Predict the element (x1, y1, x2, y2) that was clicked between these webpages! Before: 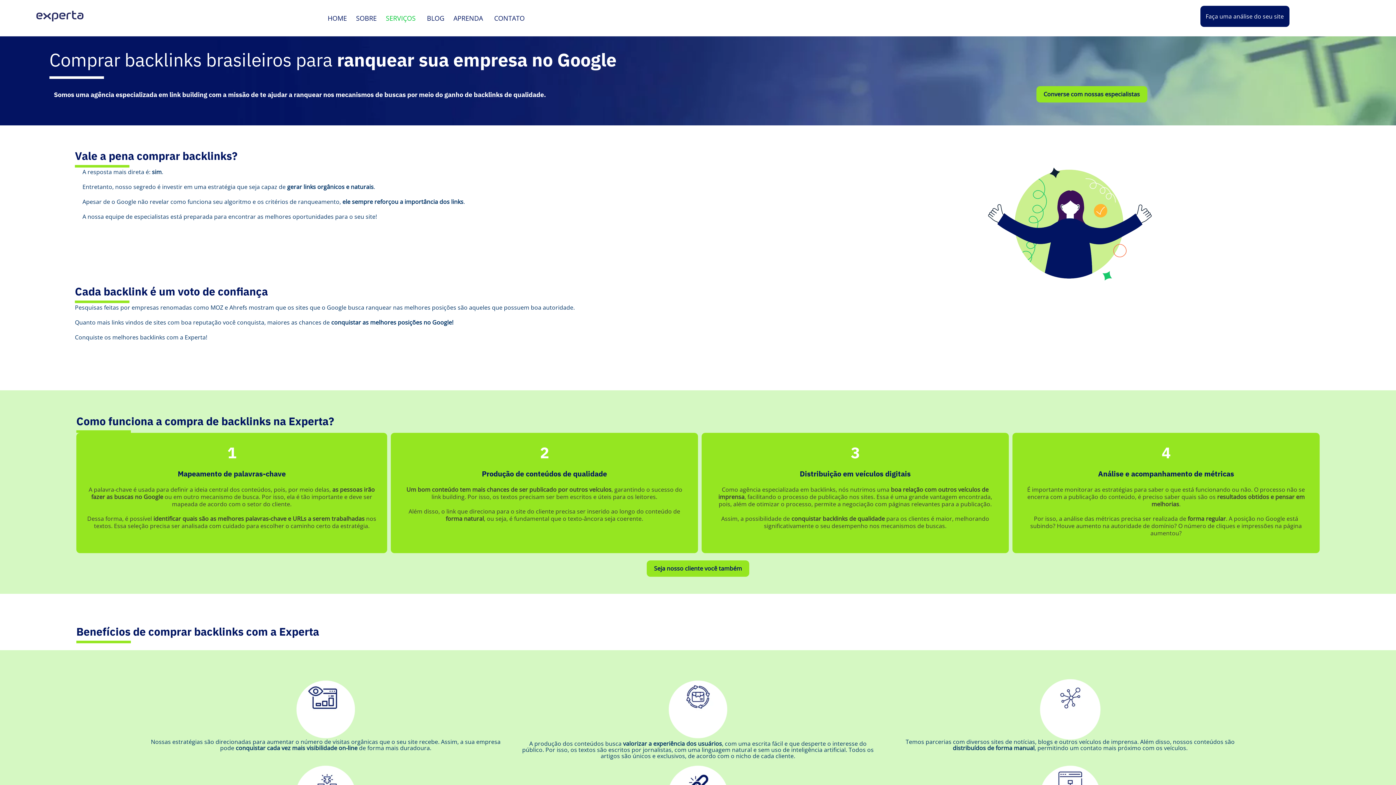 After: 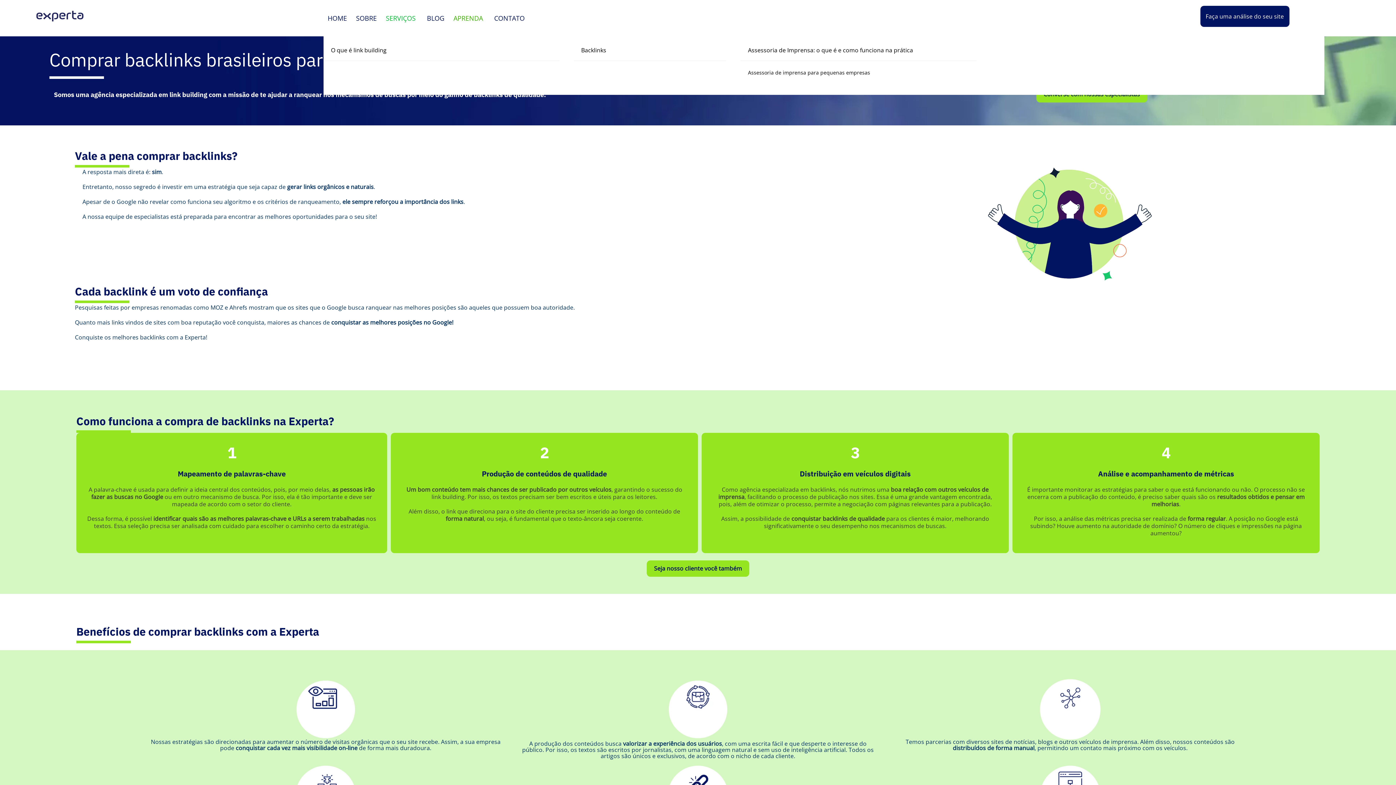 Action: label: APRENDA bbox: (449, 0, 488, 36)